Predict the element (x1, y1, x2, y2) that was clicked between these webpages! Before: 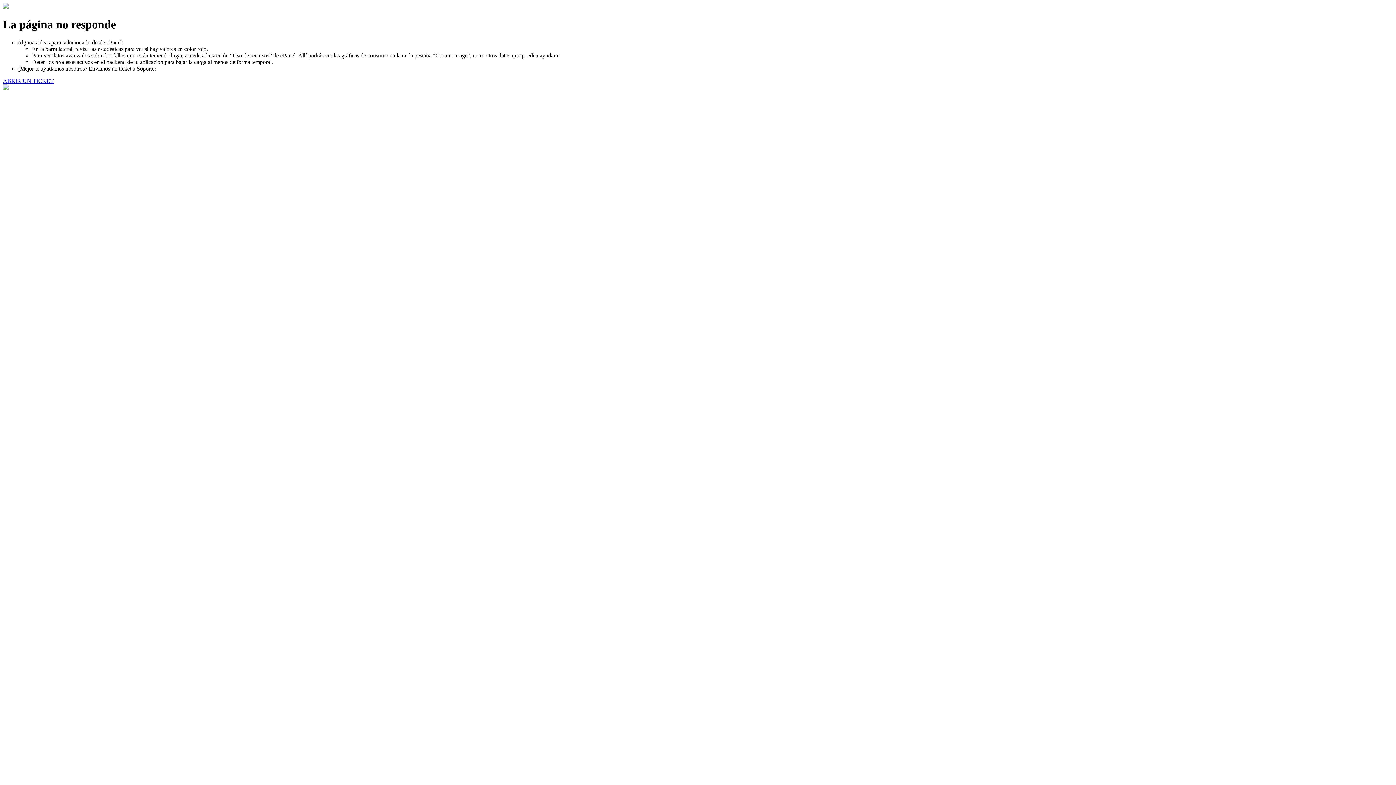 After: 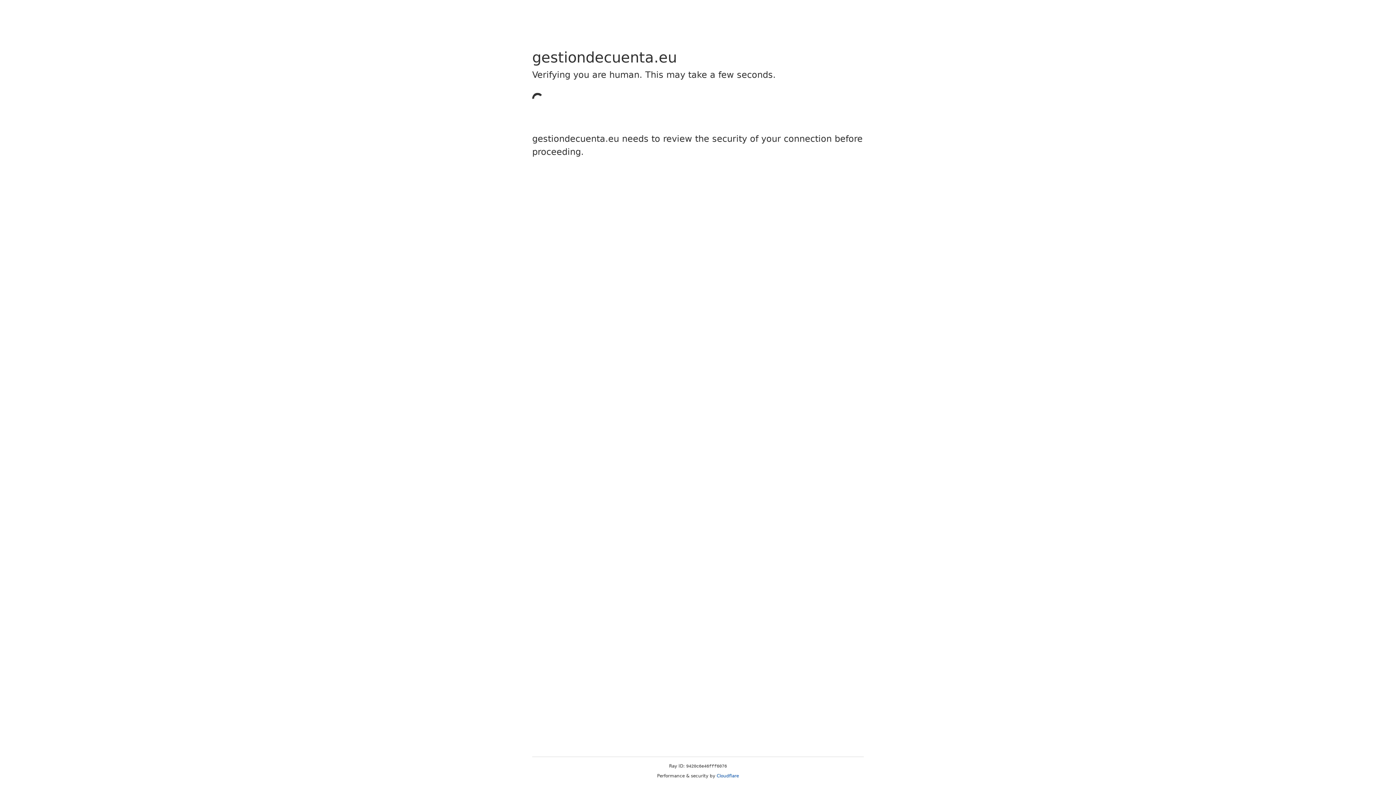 Action: bbox: (2, 77, 53, 83) label: ABRIR UN TICKET